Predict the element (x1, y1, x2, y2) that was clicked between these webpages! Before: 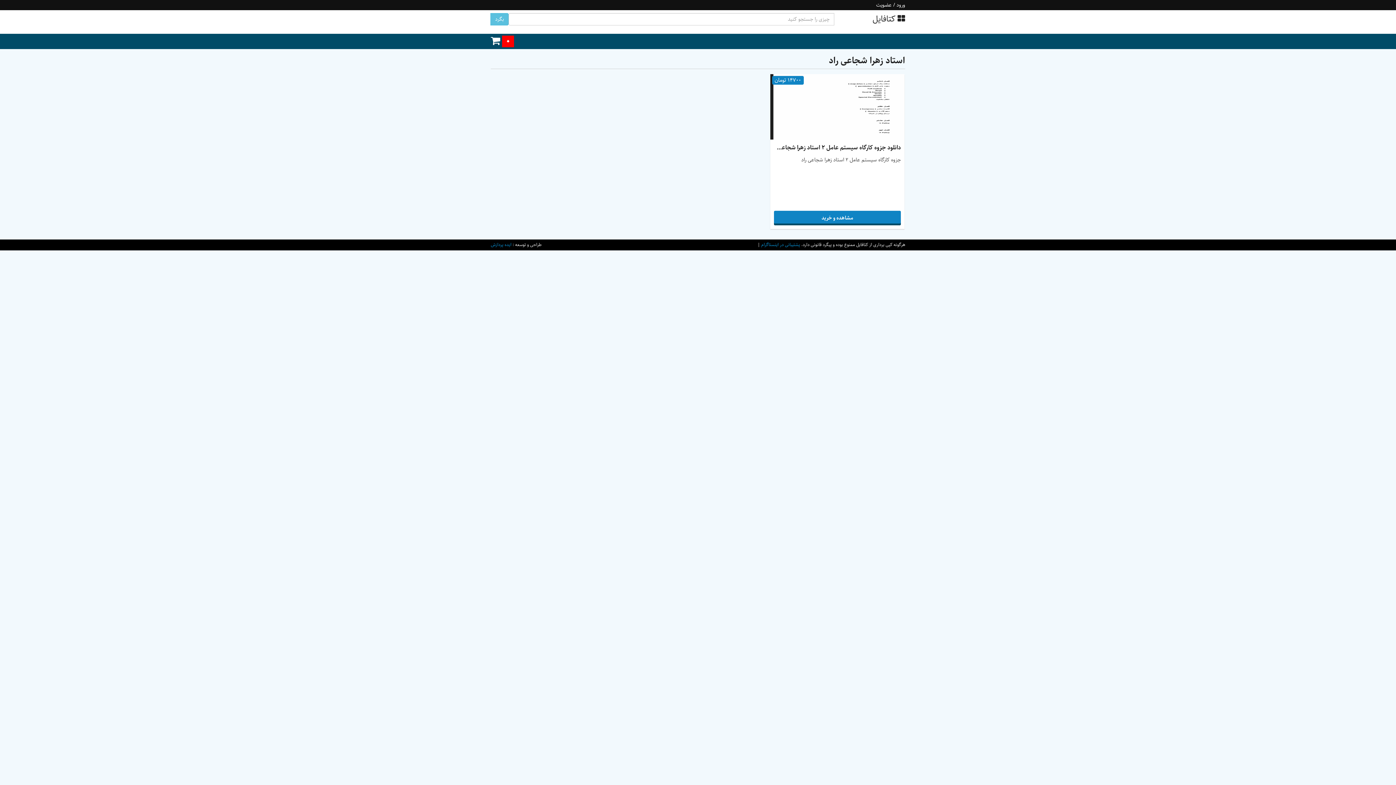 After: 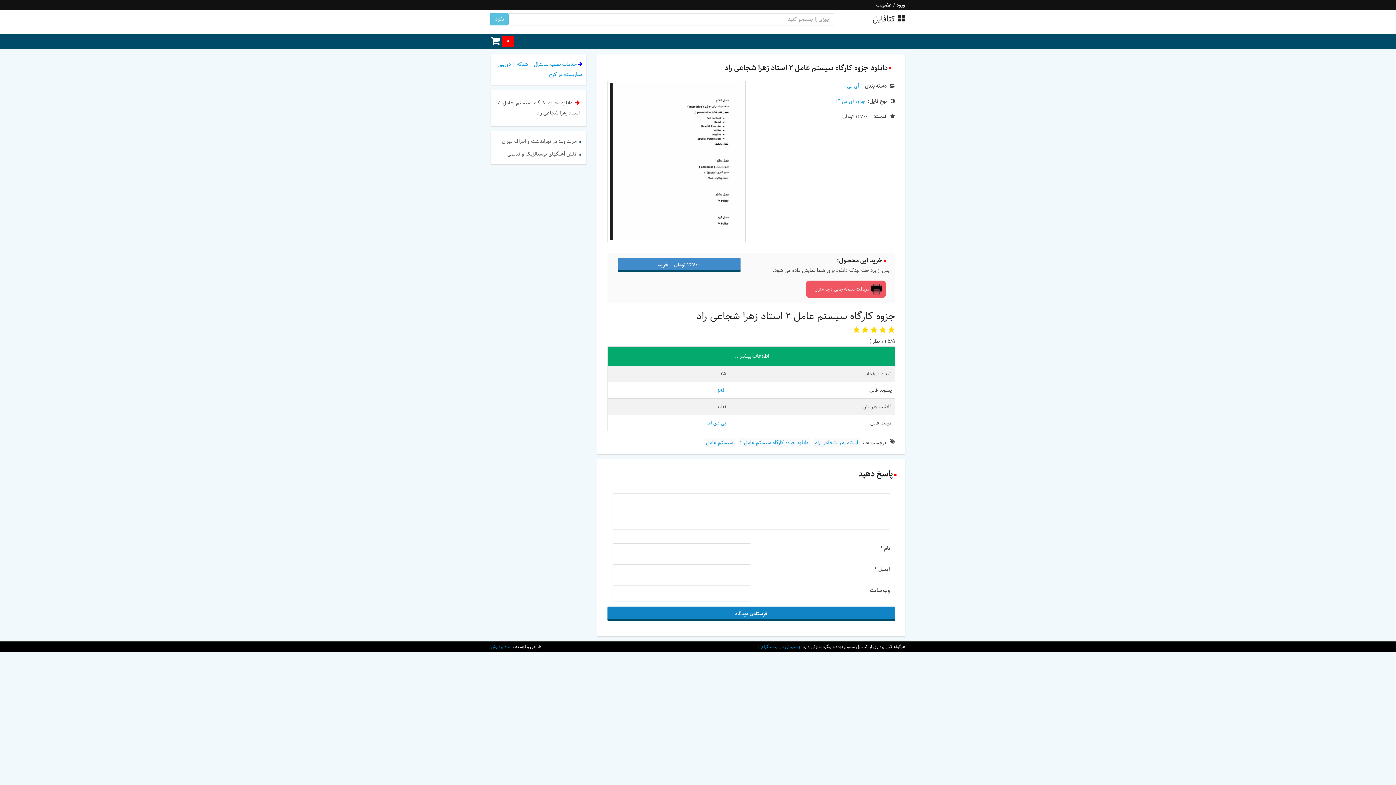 Action: bbox: (774, 143, 901, 152) label: دانلود جزوه کارگاه سیستم عامل ۲ استاد زهرا شجاعی راد